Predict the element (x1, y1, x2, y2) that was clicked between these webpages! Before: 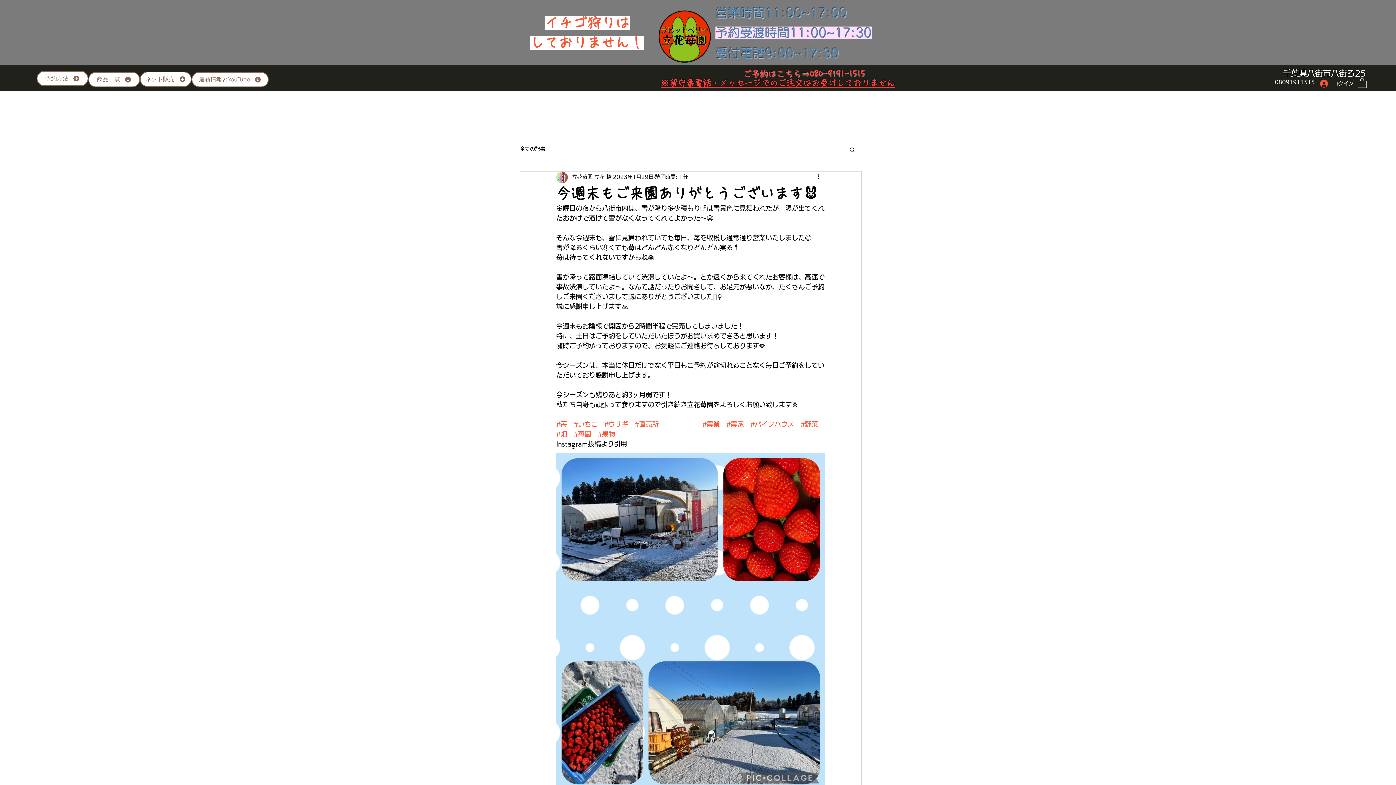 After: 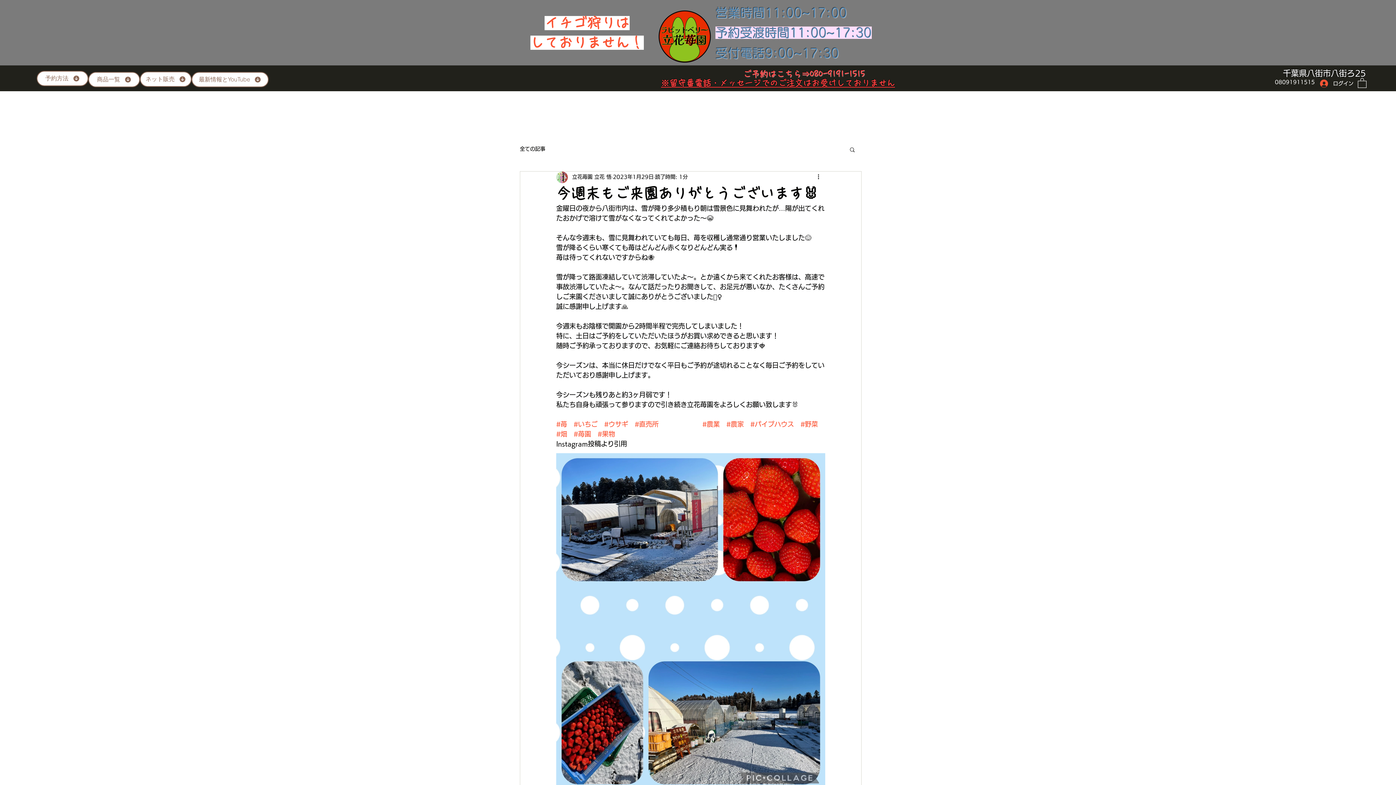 Action: bbox: (1358, 77, 1366, 87)